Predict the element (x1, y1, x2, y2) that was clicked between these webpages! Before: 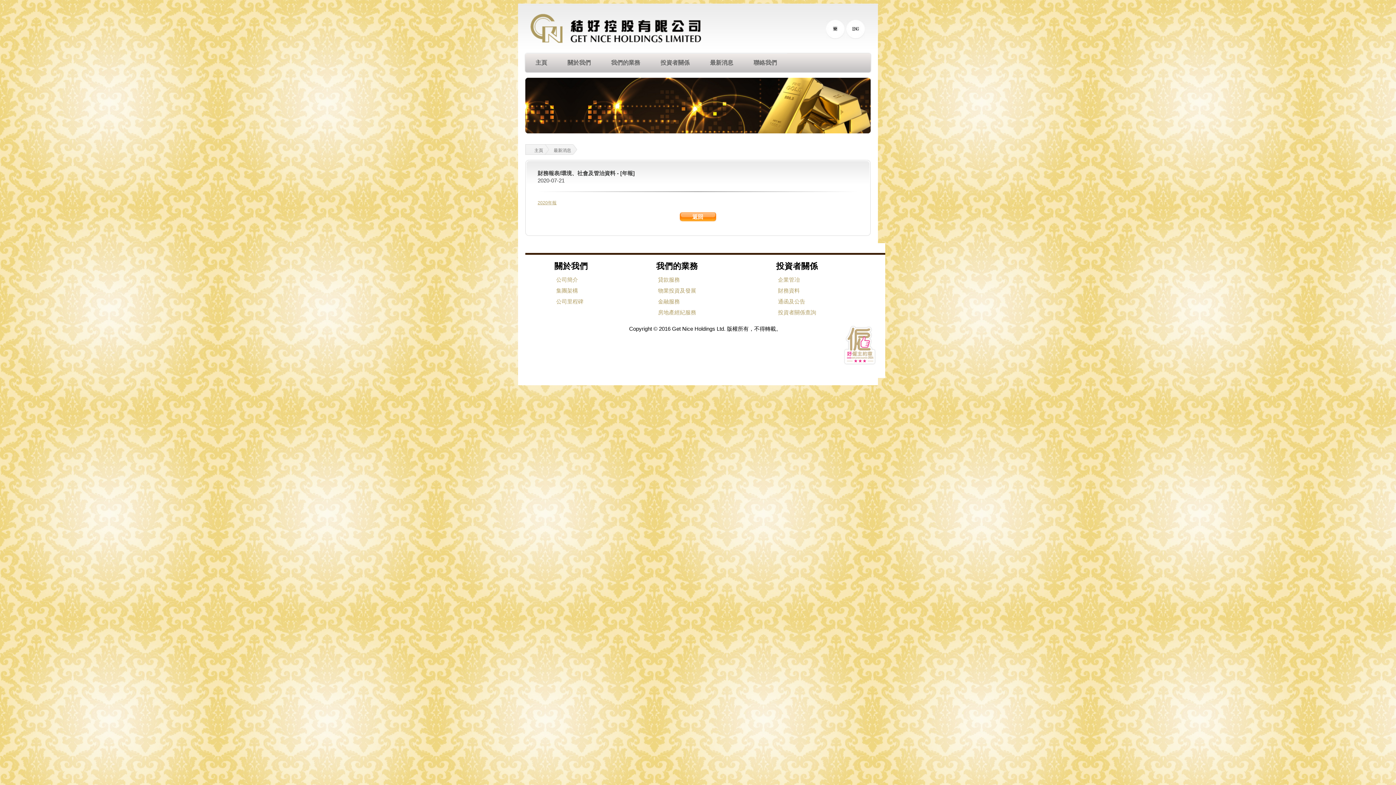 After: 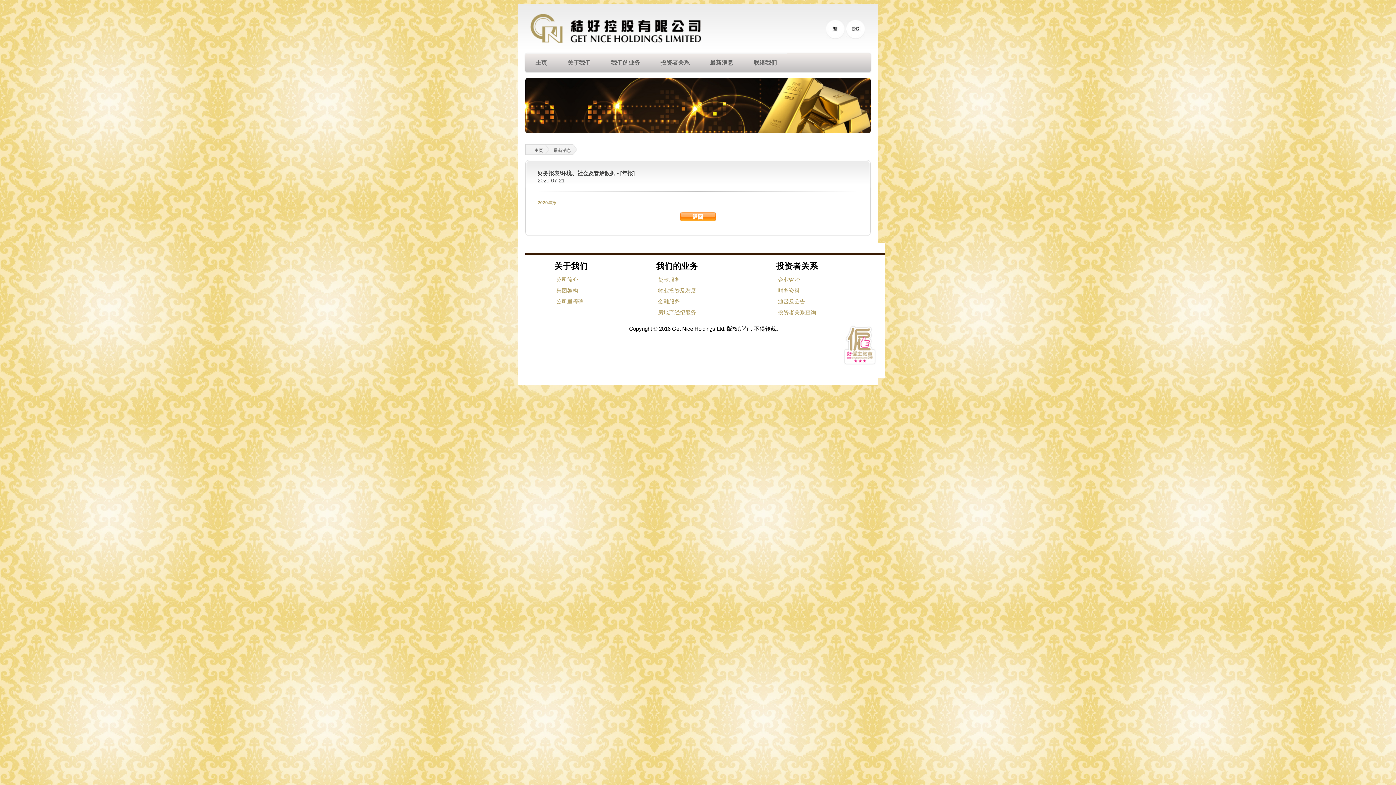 Action: bbox: (826, 20, 845, 26)